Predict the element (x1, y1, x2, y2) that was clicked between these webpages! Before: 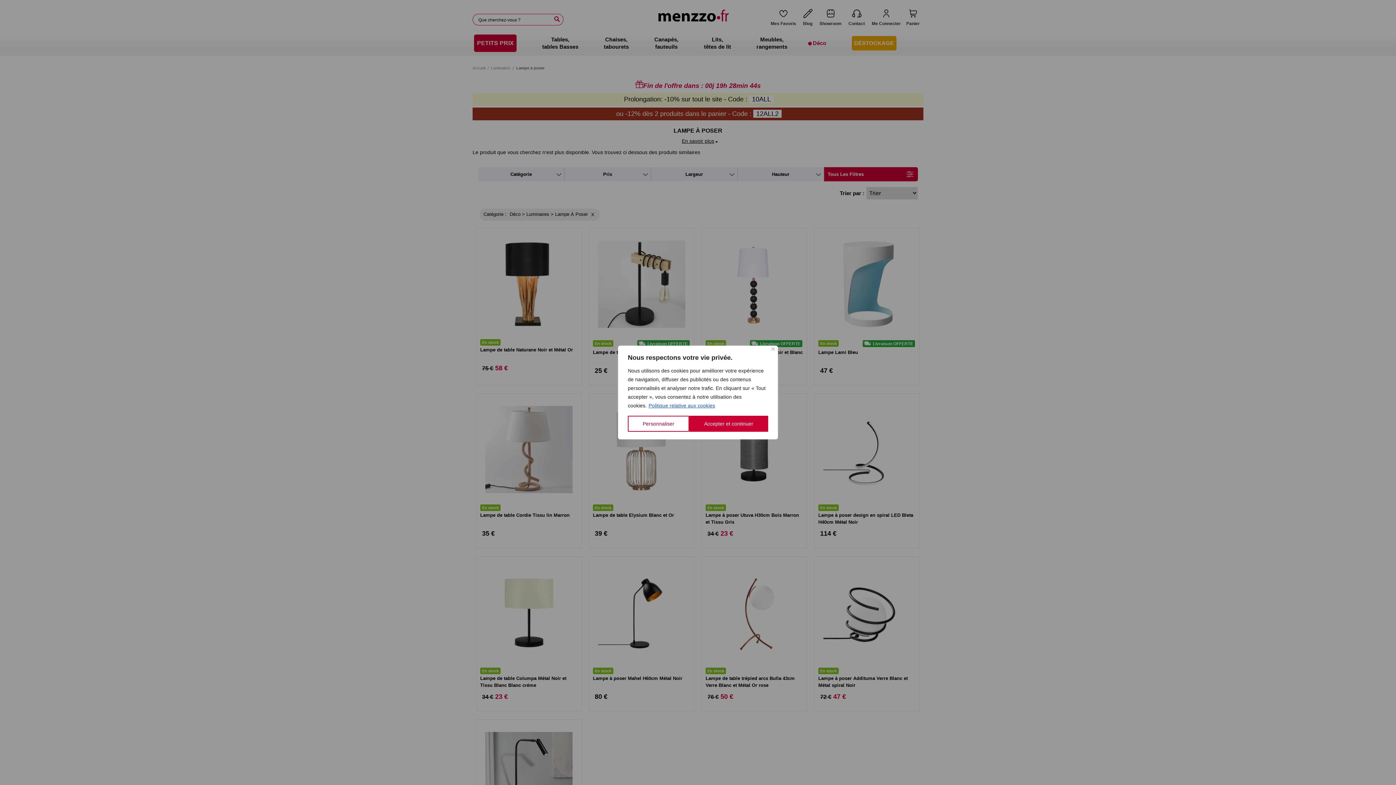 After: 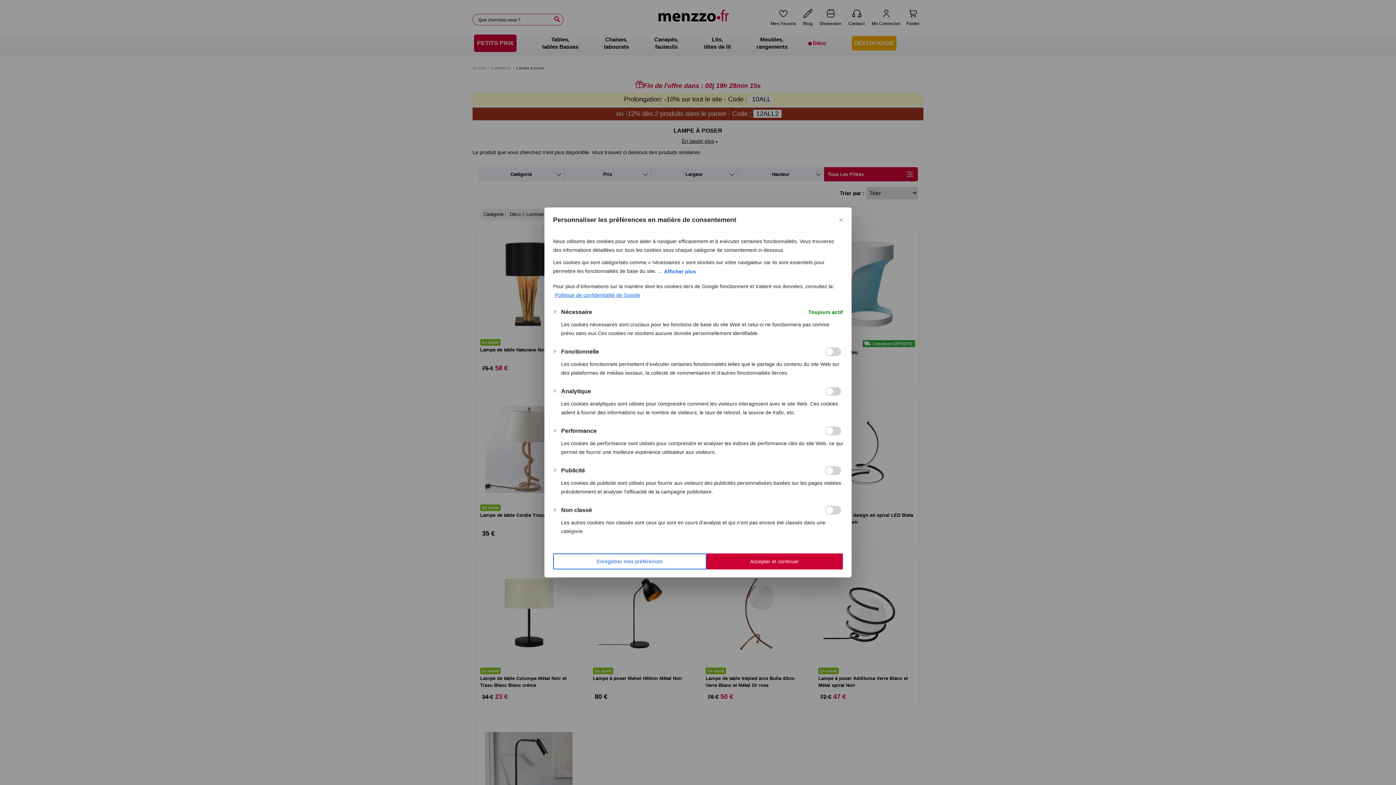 Action: bbox: (628, 416, 689, 432) label: Personnaliser